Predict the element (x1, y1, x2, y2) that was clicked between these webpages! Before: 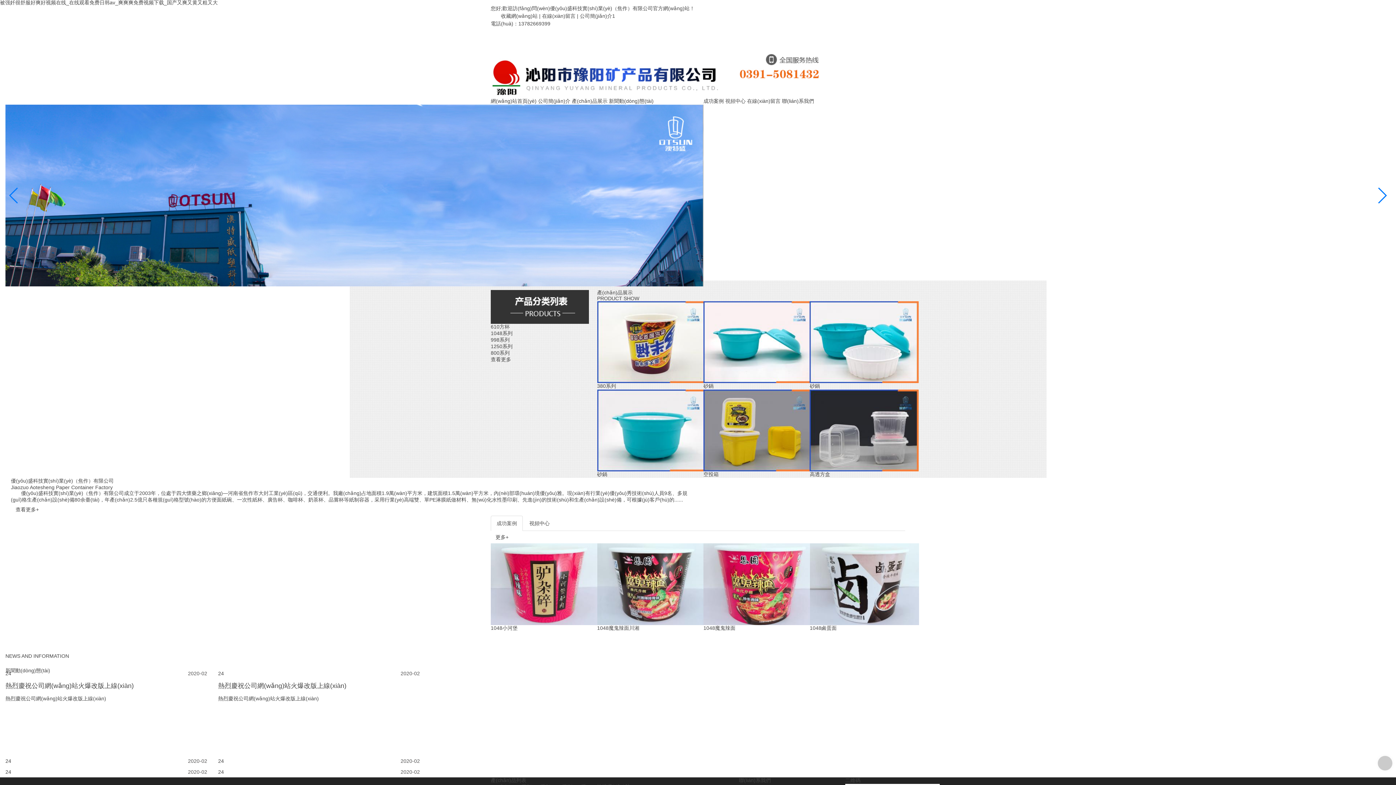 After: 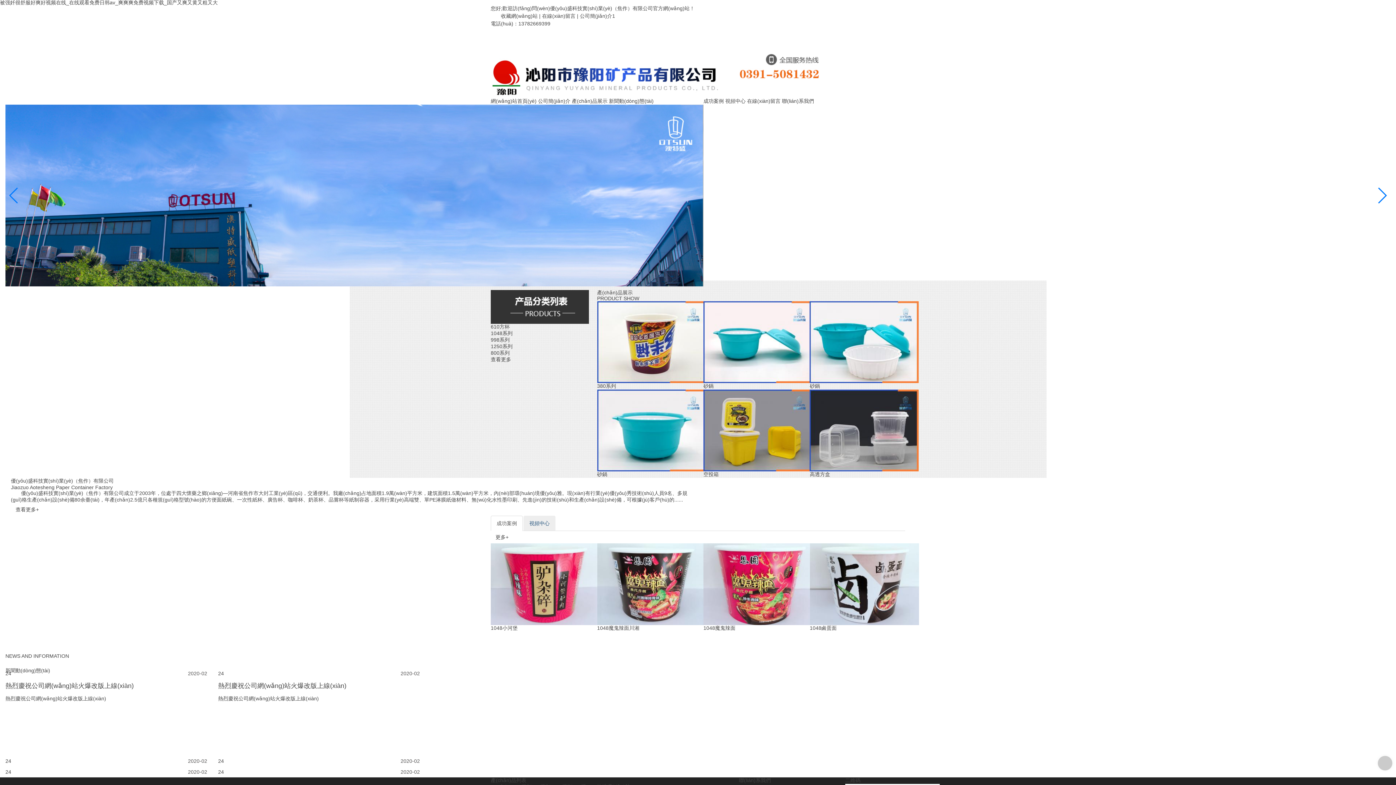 Action: label: 視頻中心 bbox: (523, 516, 555, 531)